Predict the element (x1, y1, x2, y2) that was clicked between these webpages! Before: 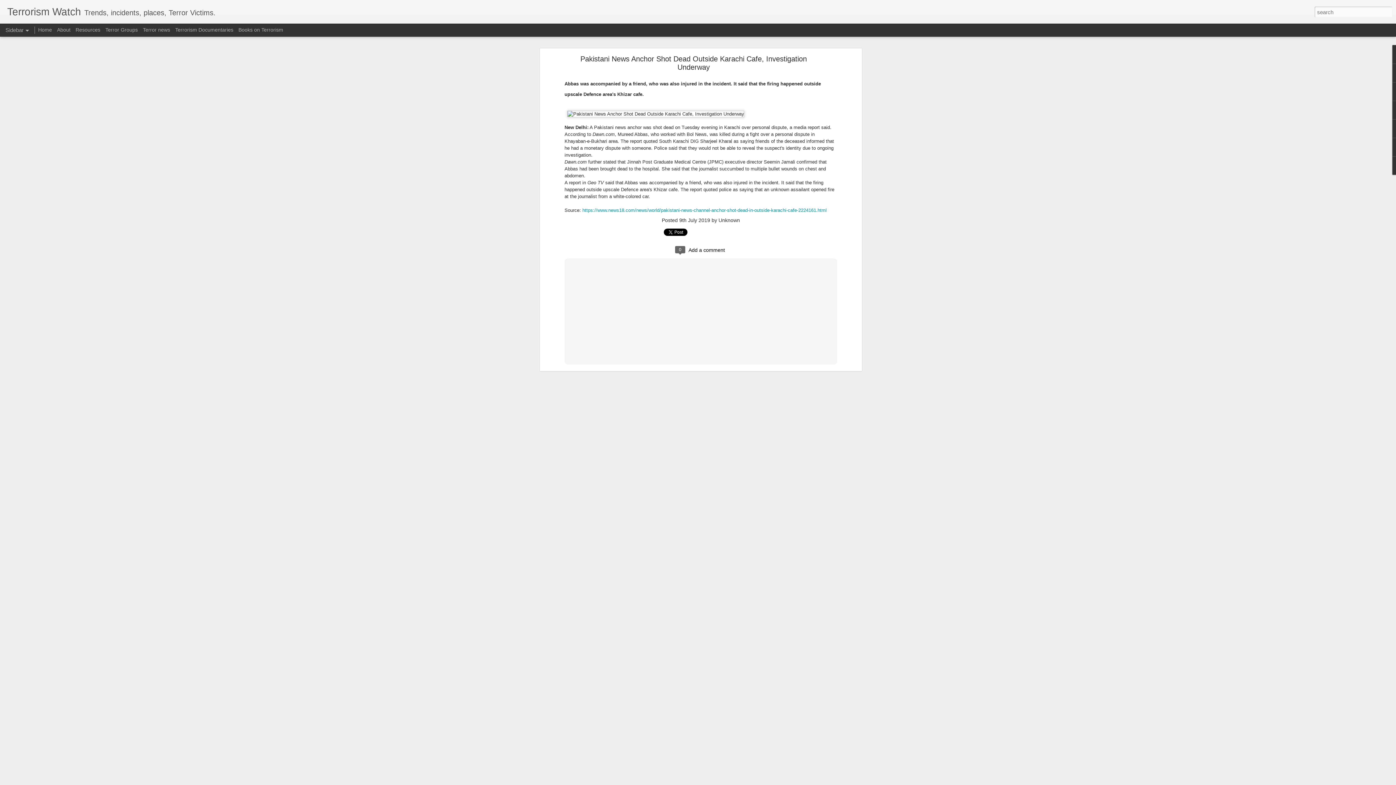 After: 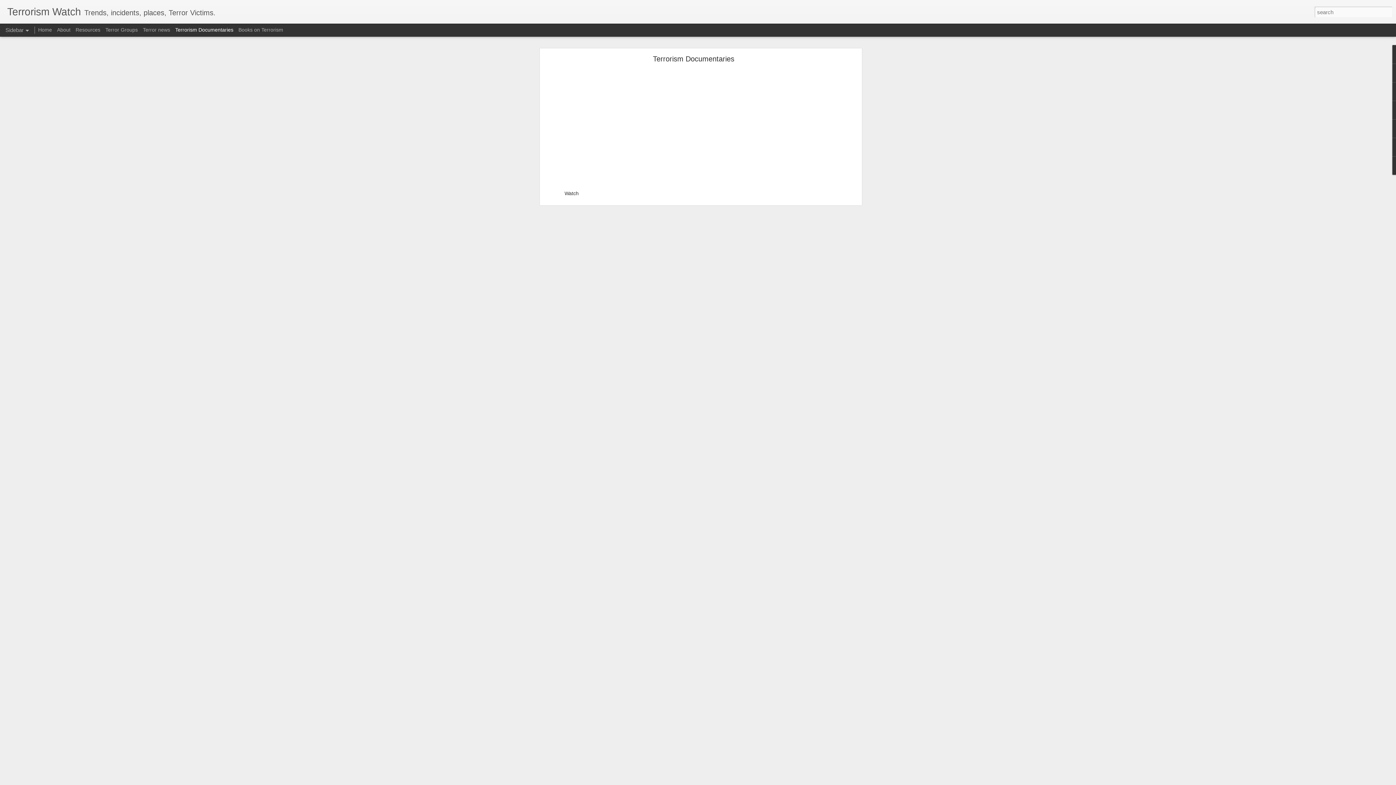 Action: label: Terrorism Documentaries bbox: (175, 26, 233, 32)